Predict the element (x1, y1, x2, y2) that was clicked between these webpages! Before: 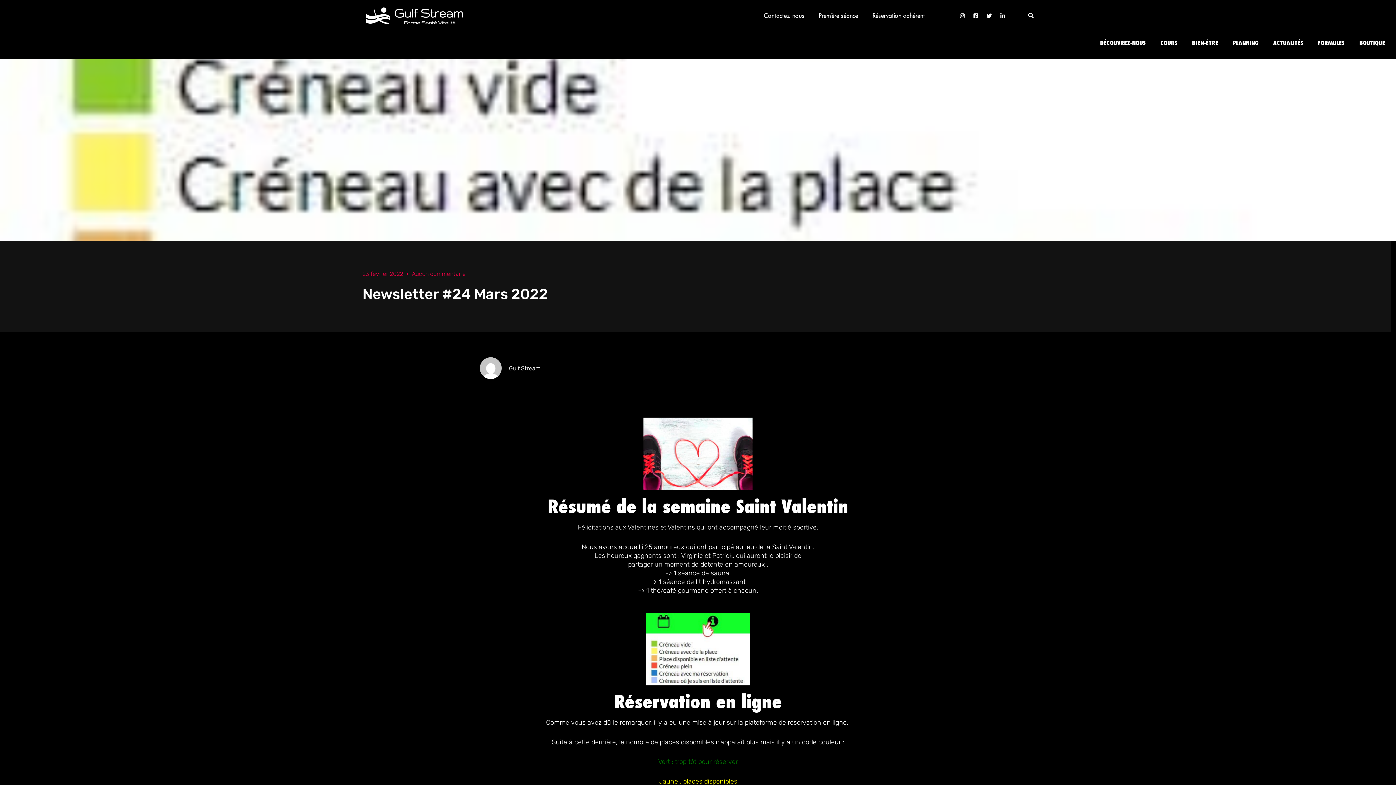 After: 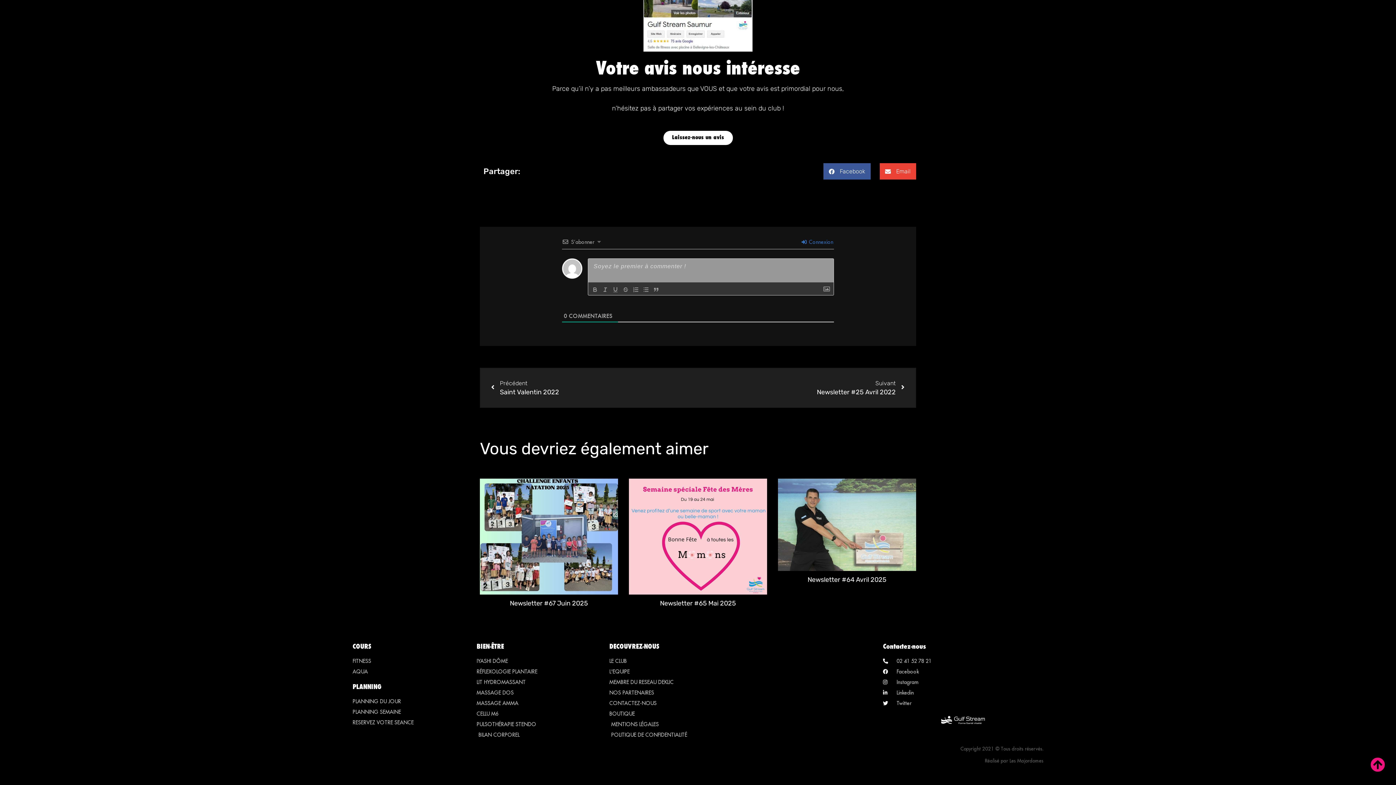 Action: label: Aucun commentaire bbox: (412, 269, 465, 278)